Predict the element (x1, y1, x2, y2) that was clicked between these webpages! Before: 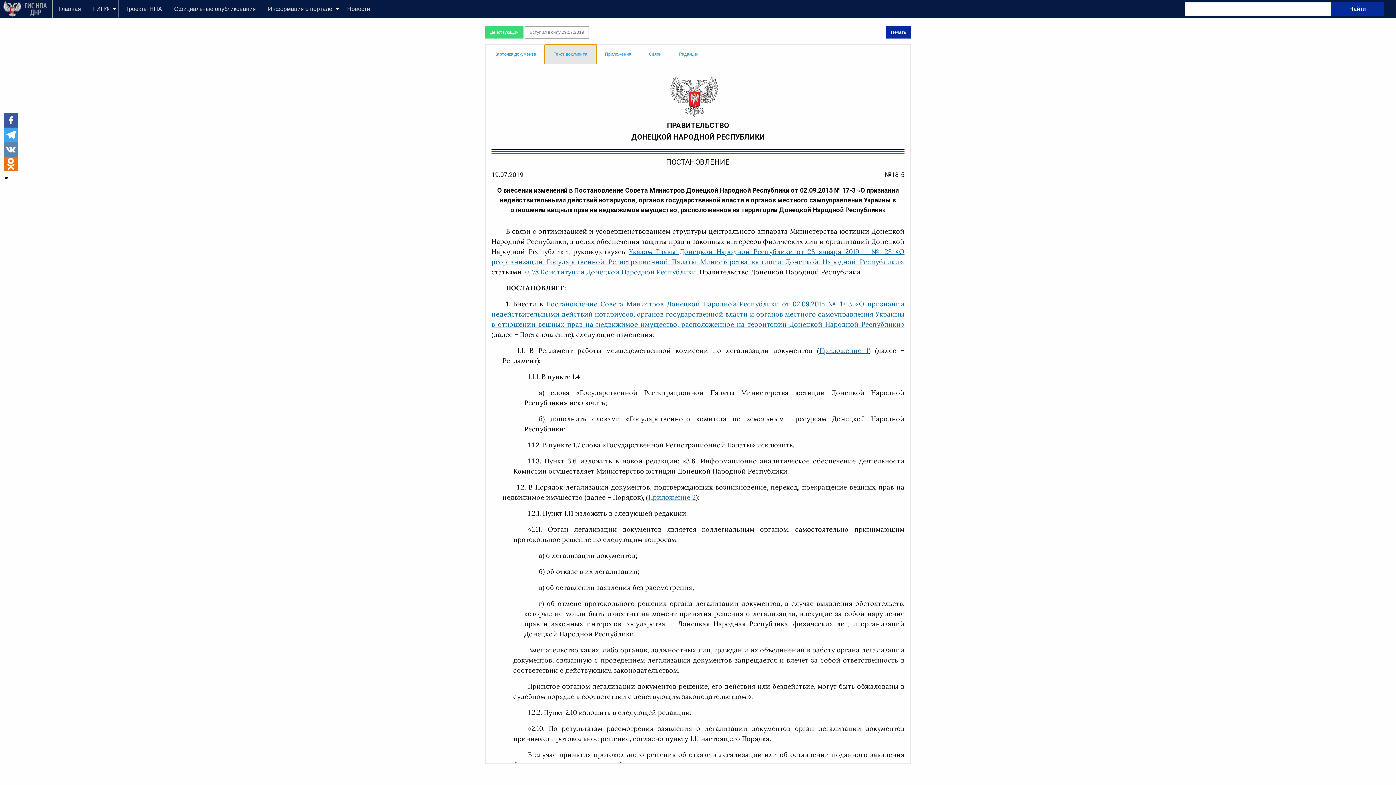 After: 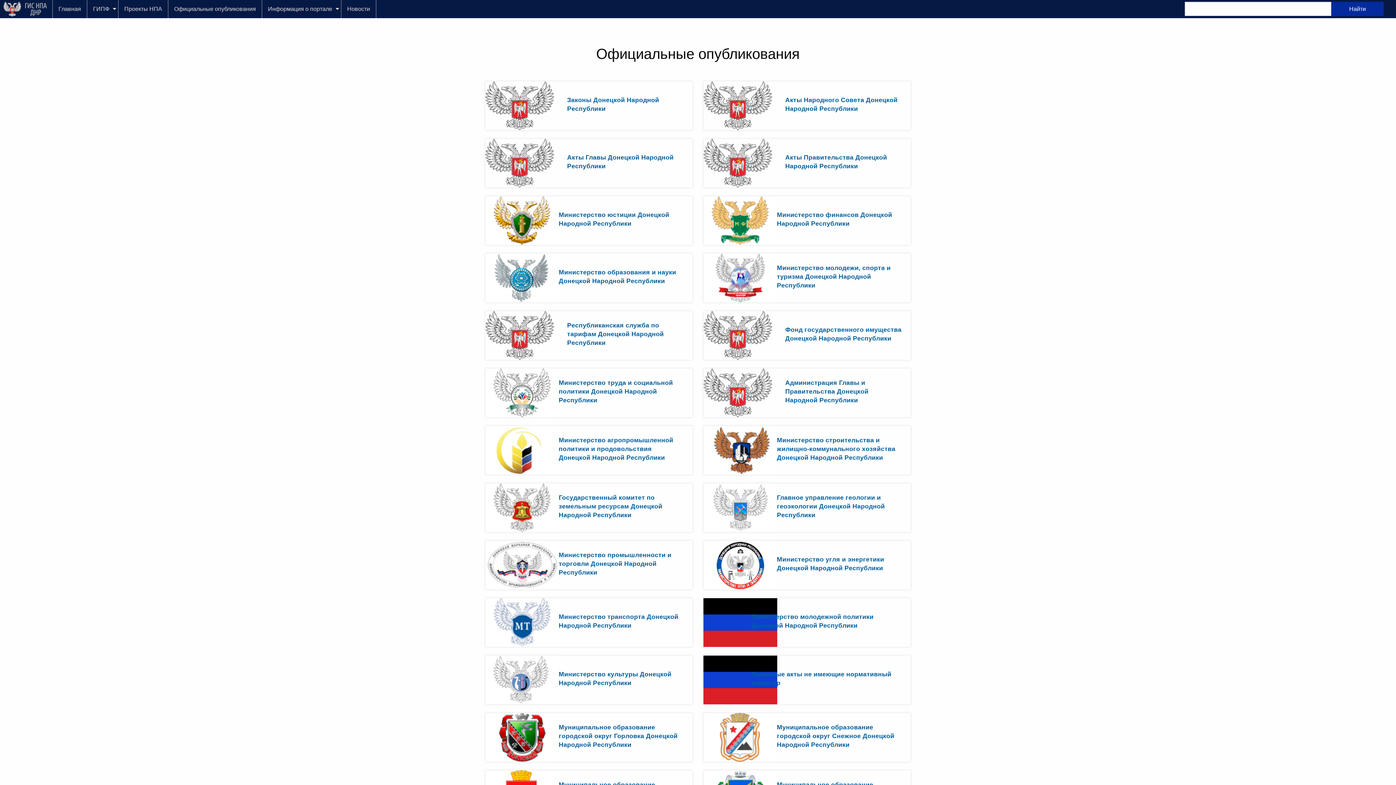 Action: bbox: (168, 2, 261, 16) label: Официальные опубликования